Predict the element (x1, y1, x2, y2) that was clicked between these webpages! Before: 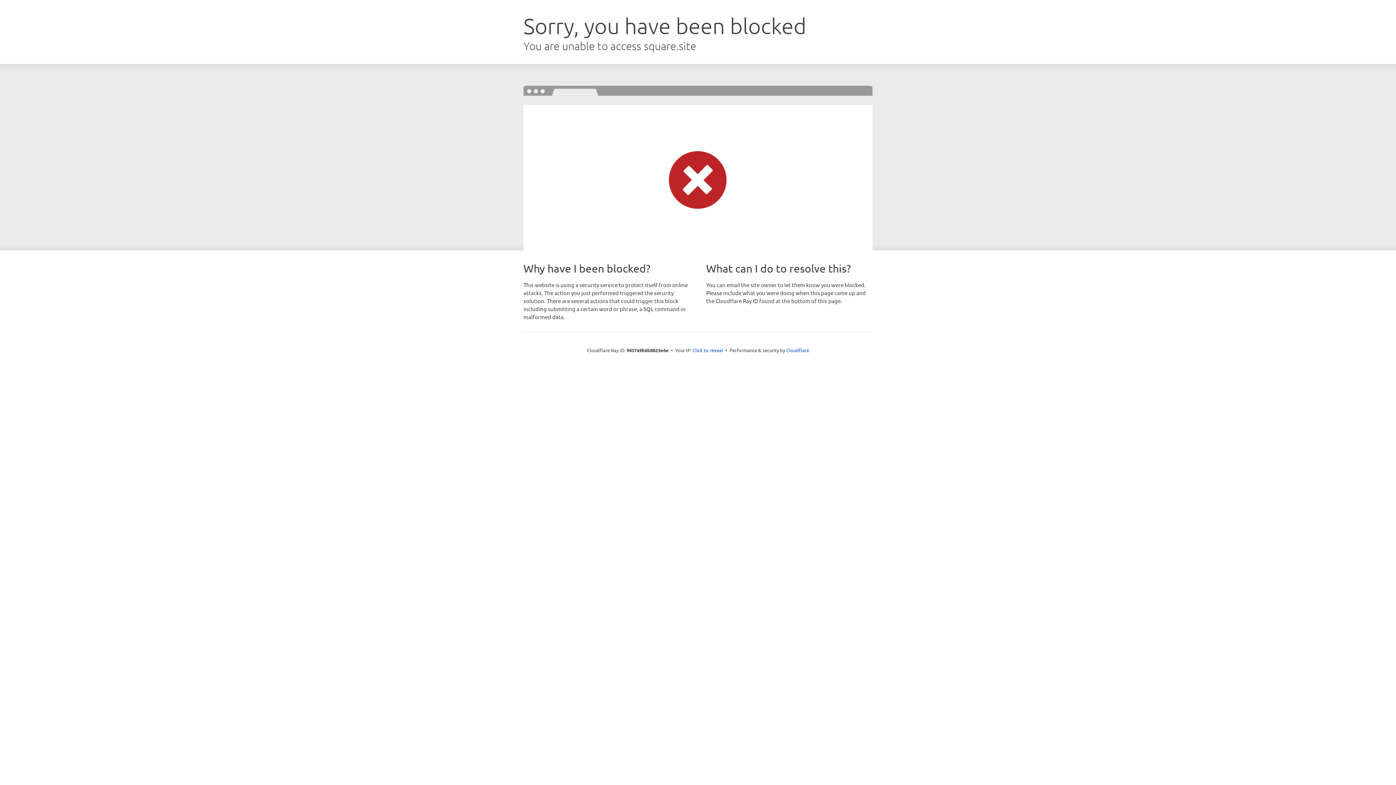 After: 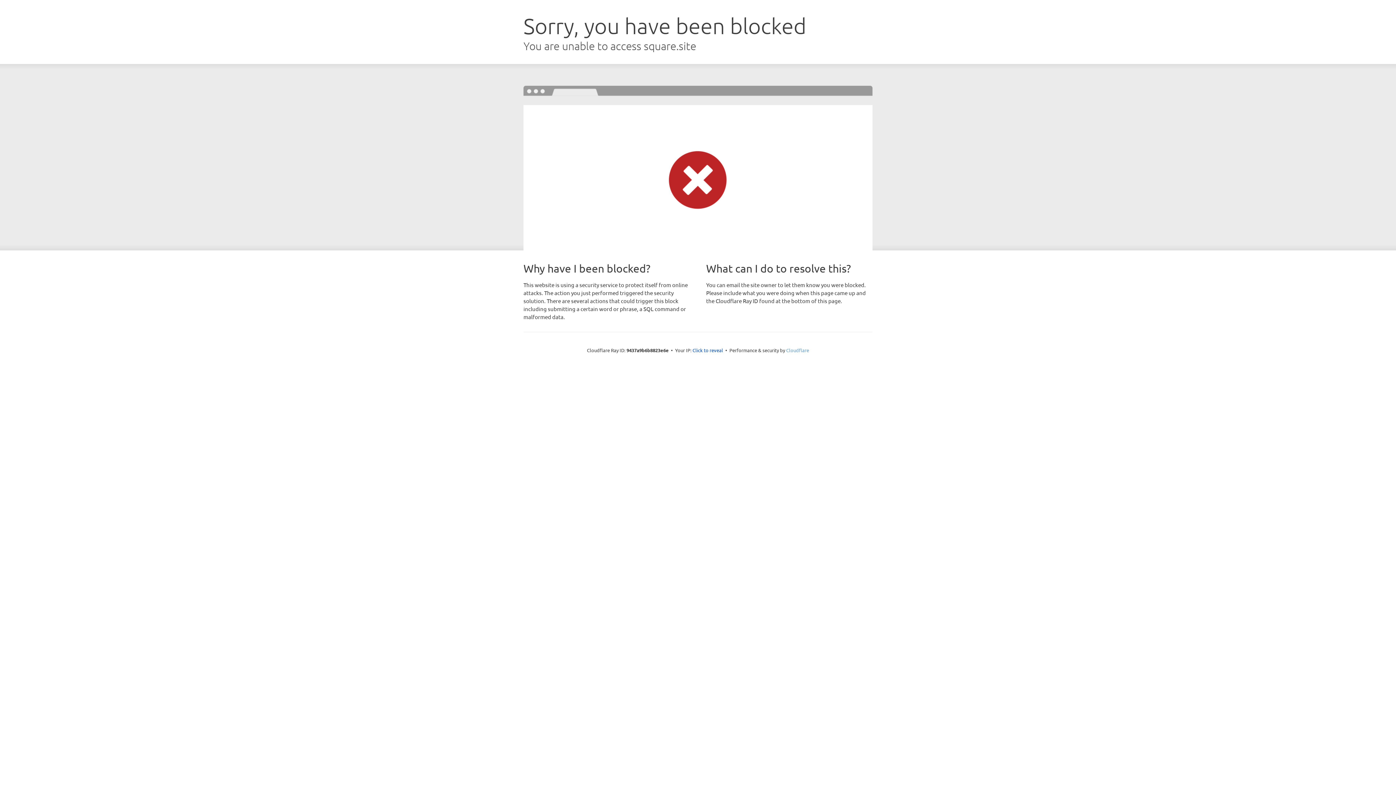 Action: label: Cloudflare bbox: (786, 347, 809, 353)